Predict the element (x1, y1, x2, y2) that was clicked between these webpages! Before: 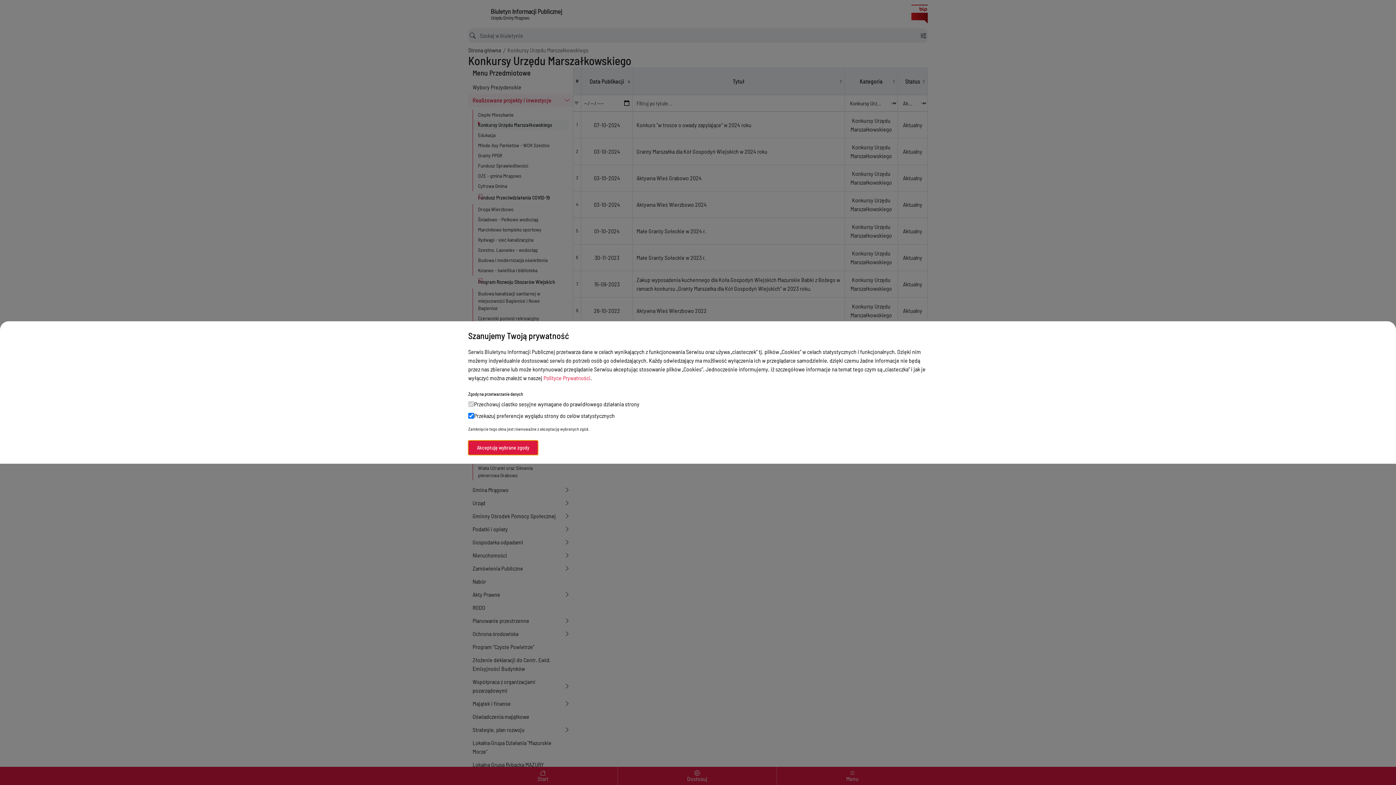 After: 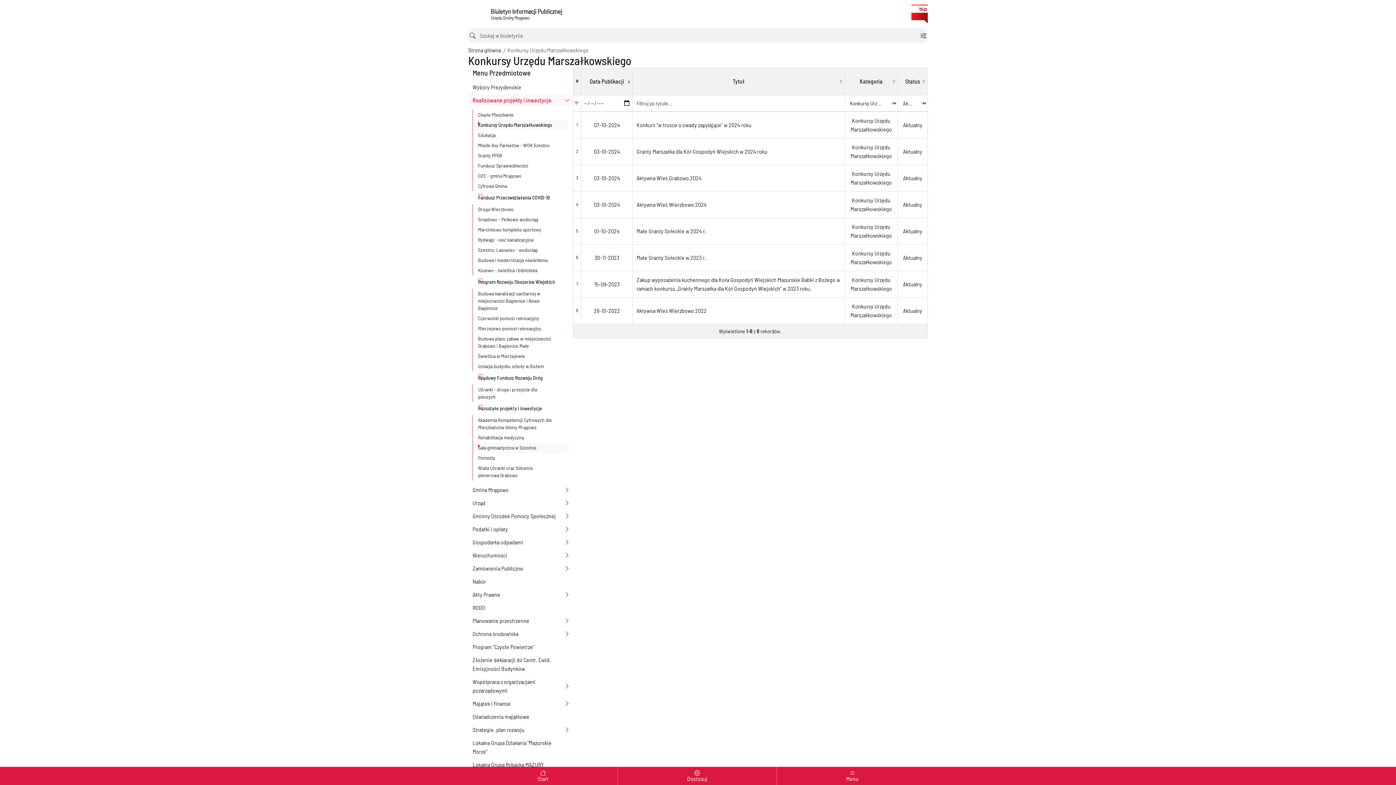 Action: bbox: (468, 440, 538, 455) label: Akceptuję wybrane zgody